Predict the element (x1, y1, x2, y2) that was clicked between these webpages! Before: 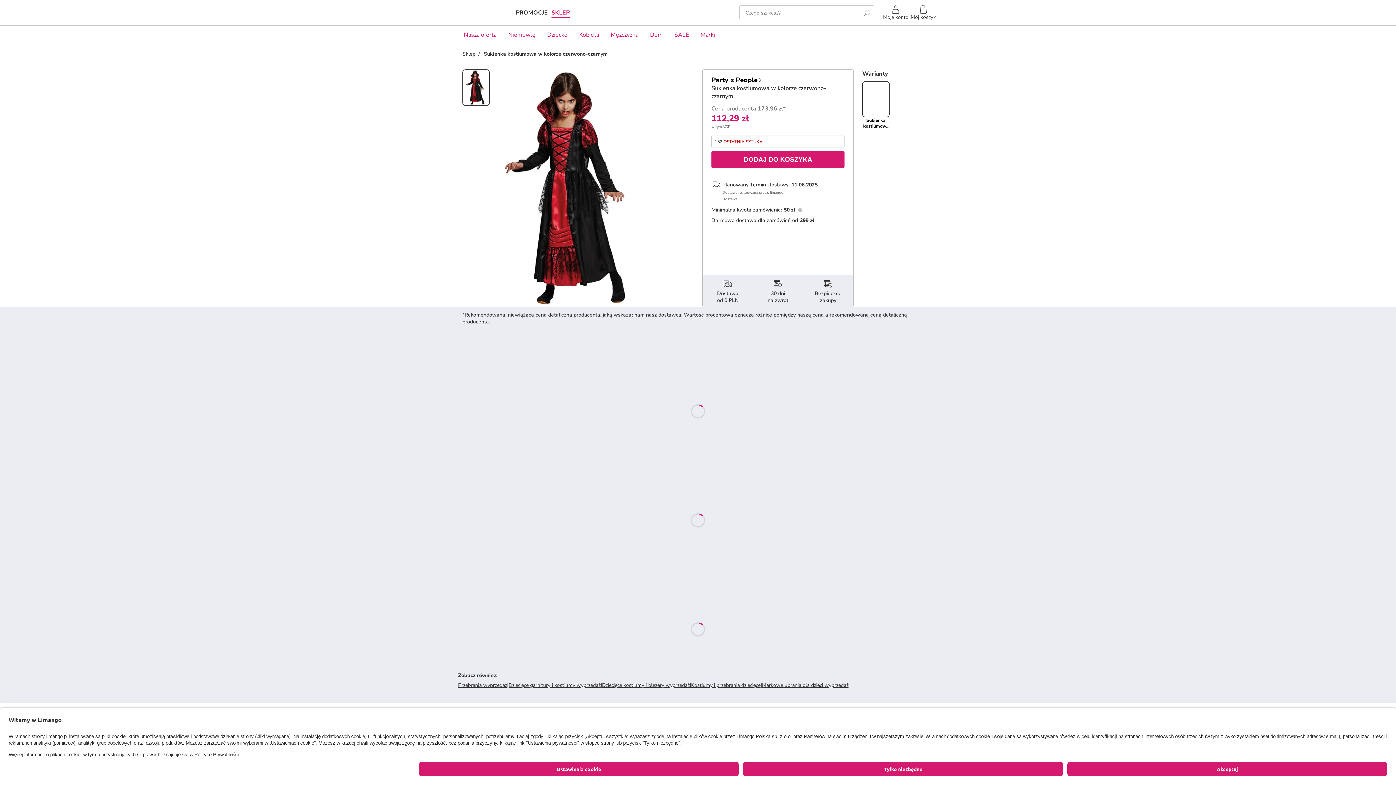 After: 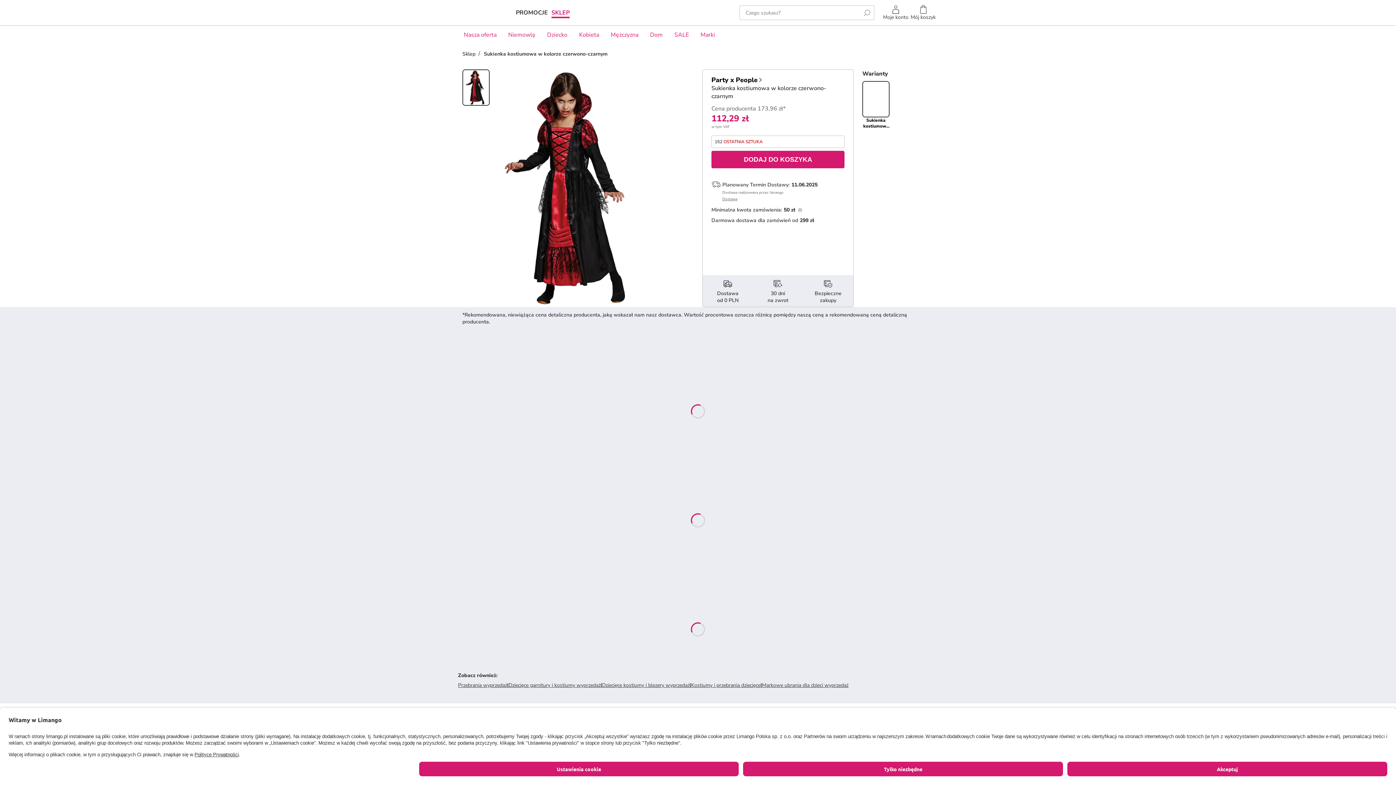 Action: bbox: (462, 69, 489, 105)